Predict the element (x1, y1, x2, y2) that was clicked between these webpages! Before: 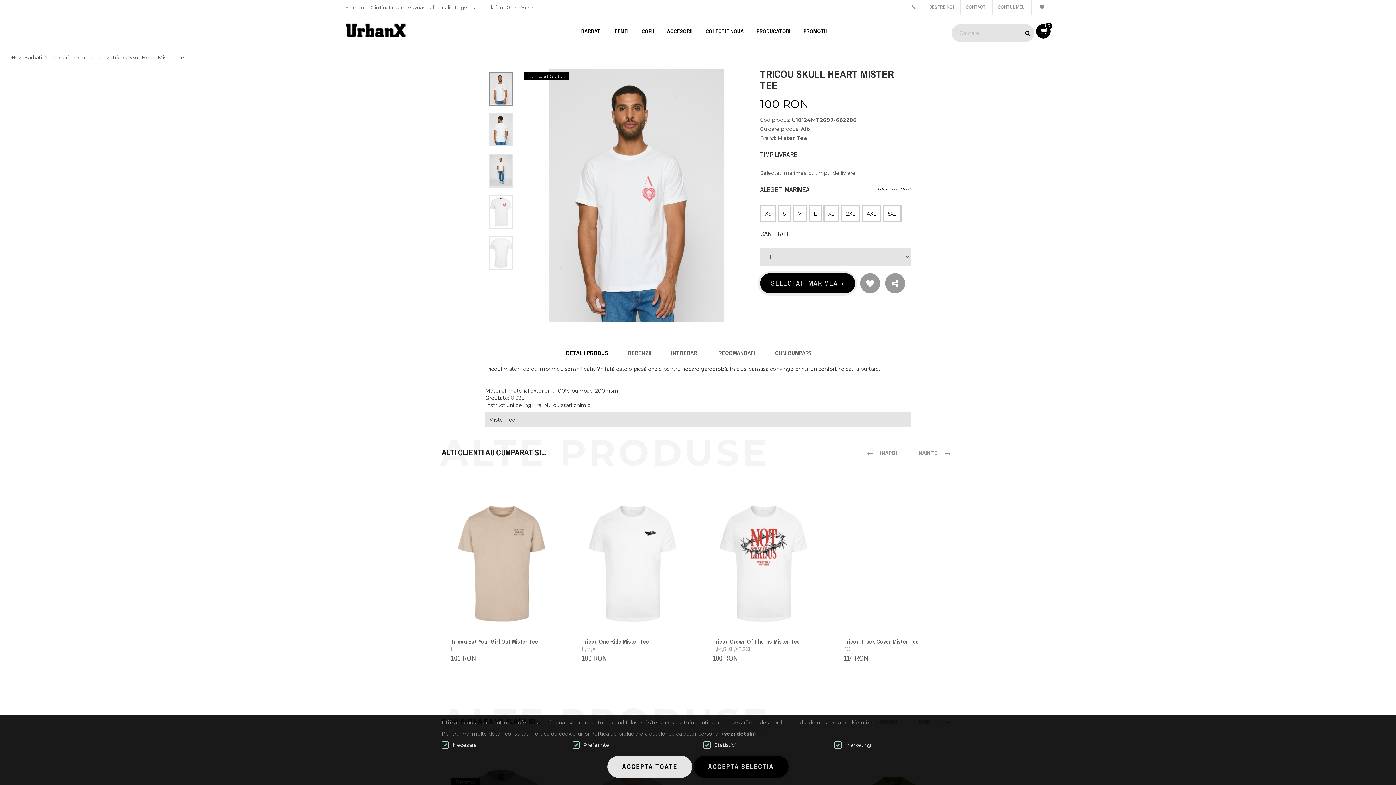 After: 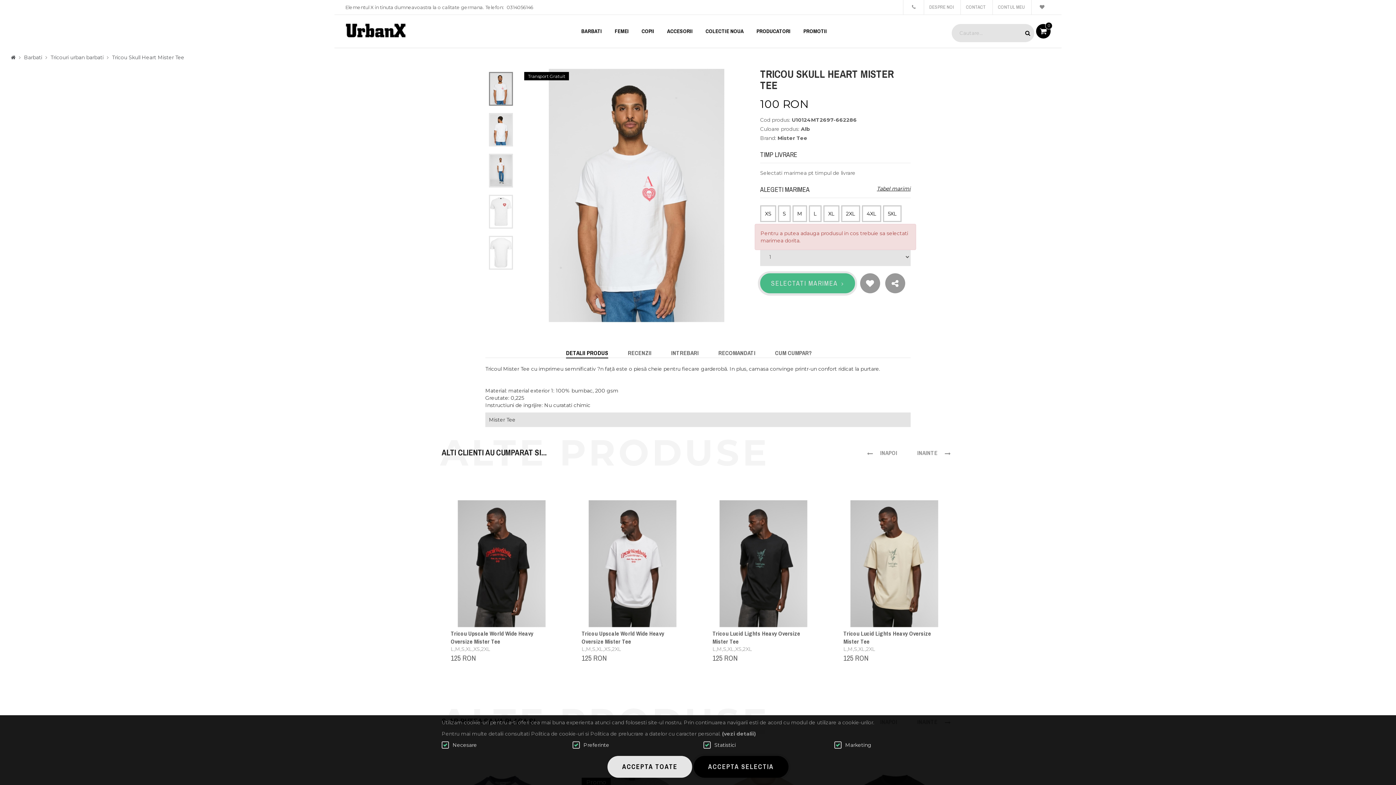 Action: bbox: (760, 273, 855, 293) label: SELECTATI MARIMEA